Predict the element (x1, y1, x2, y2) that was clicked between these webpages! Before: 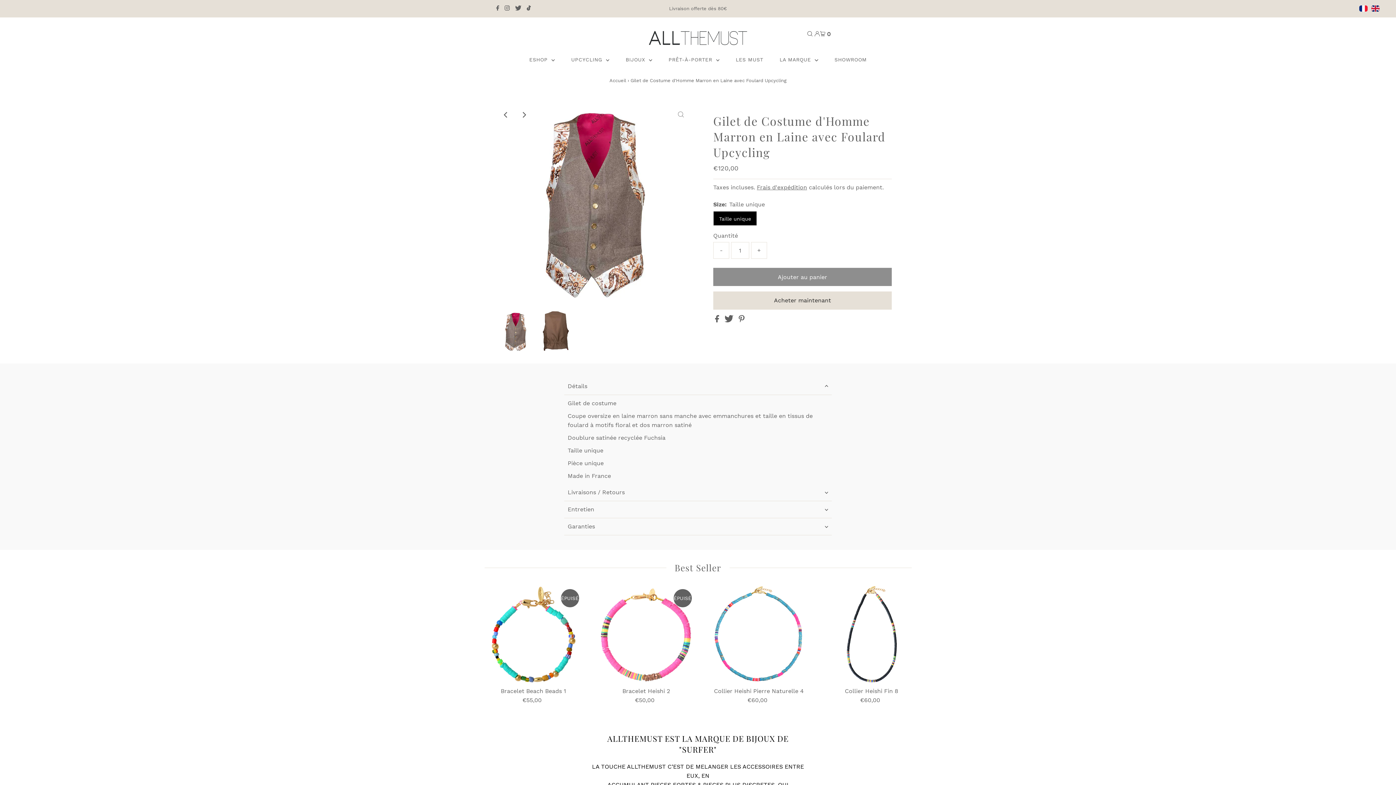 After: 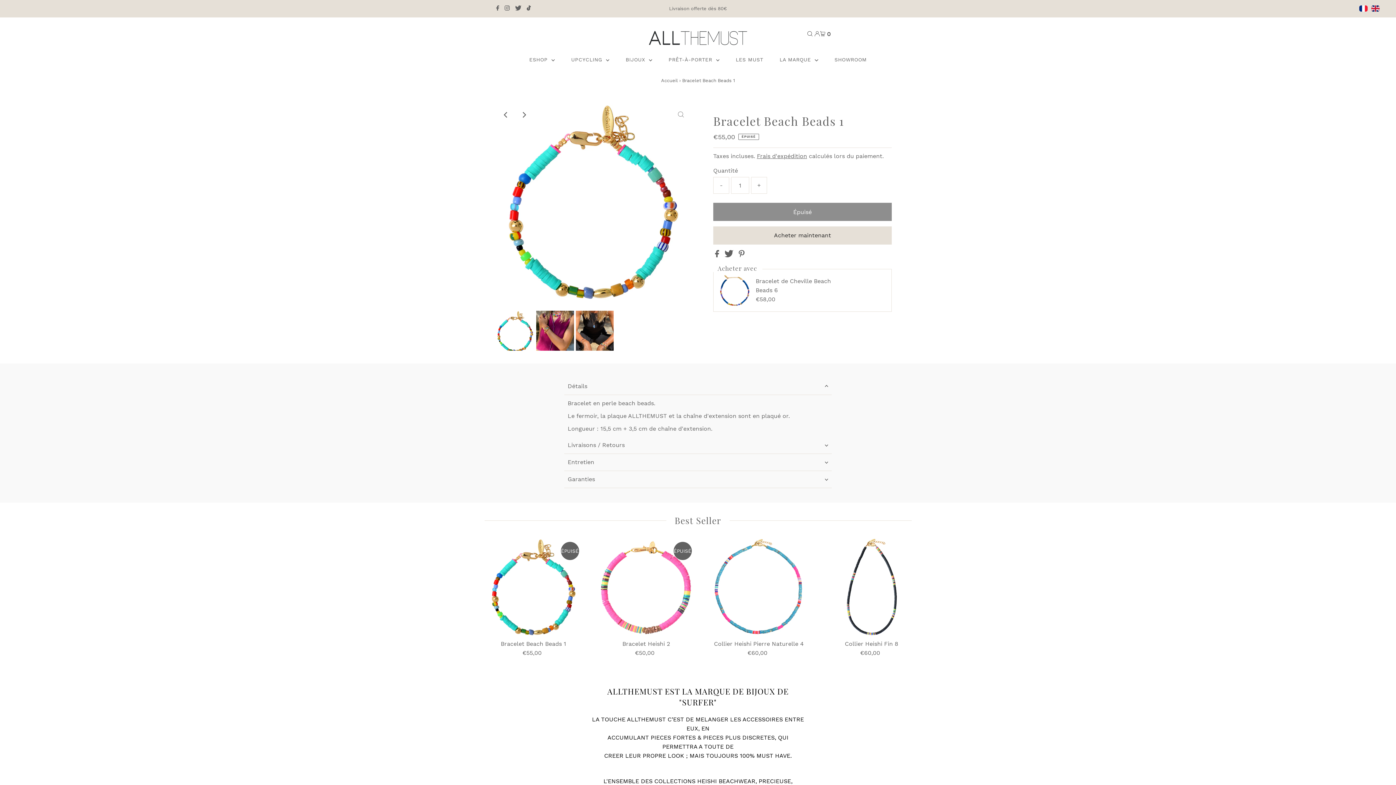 Action: bbox: (484, 585, 582, 683)